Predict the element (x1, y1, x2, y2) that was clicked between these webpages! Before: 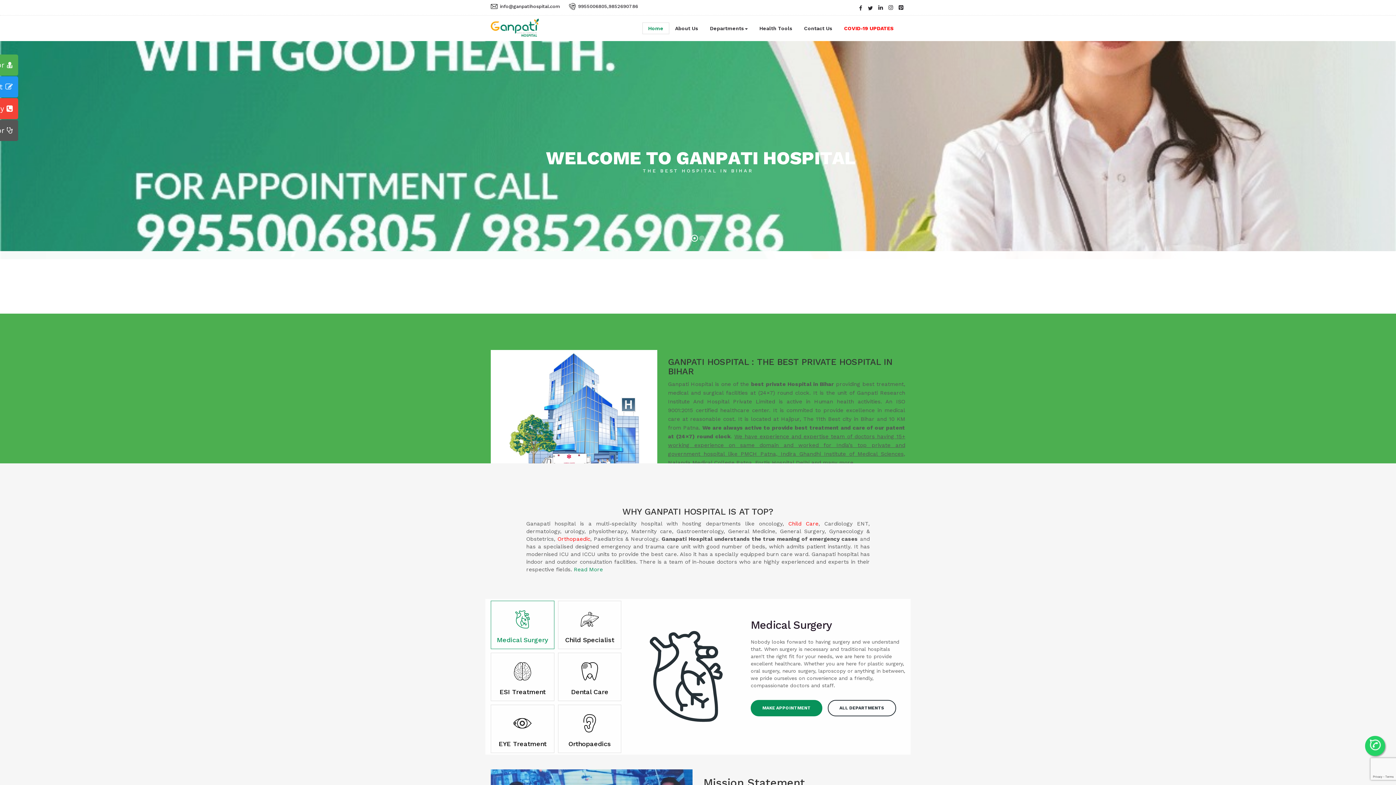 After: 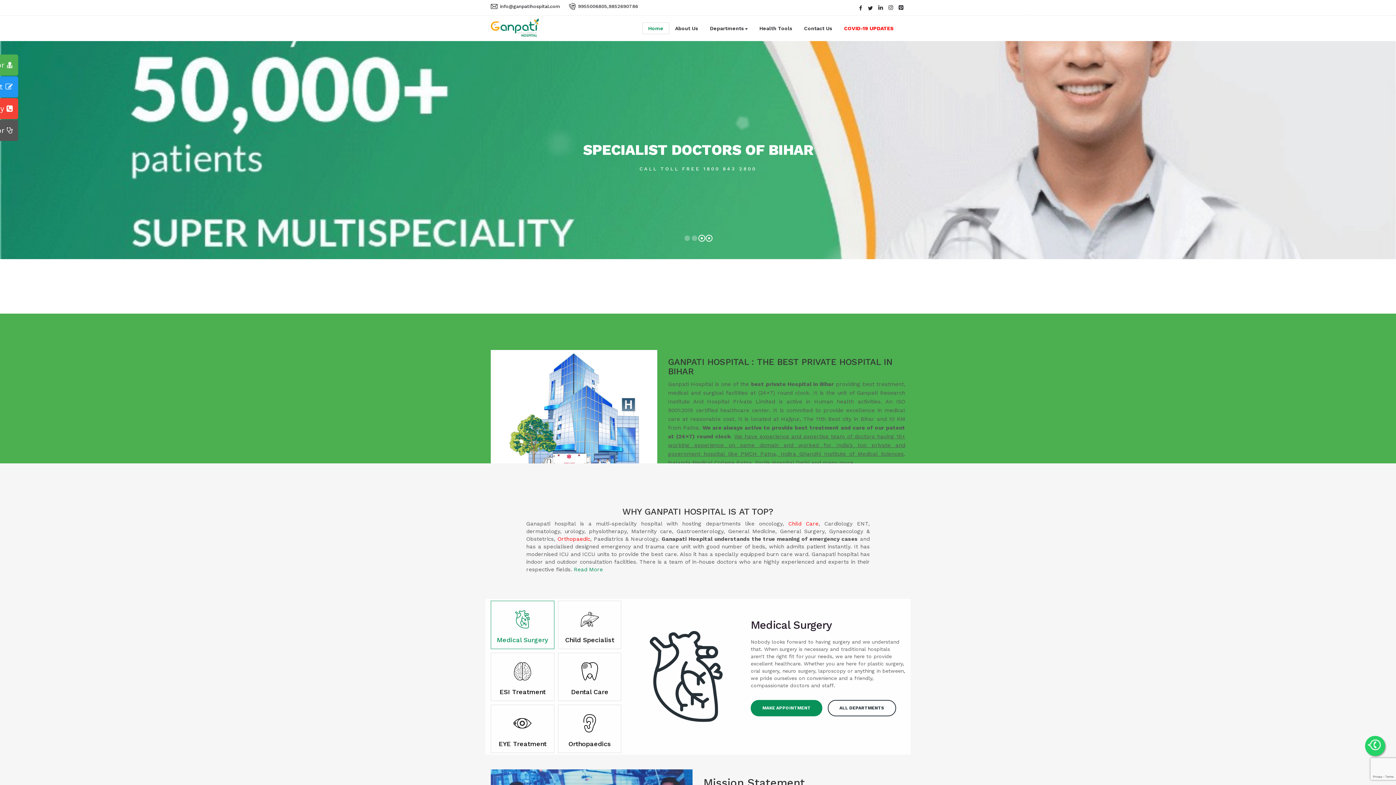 Action: bbox: (485, 15, 544, 41)